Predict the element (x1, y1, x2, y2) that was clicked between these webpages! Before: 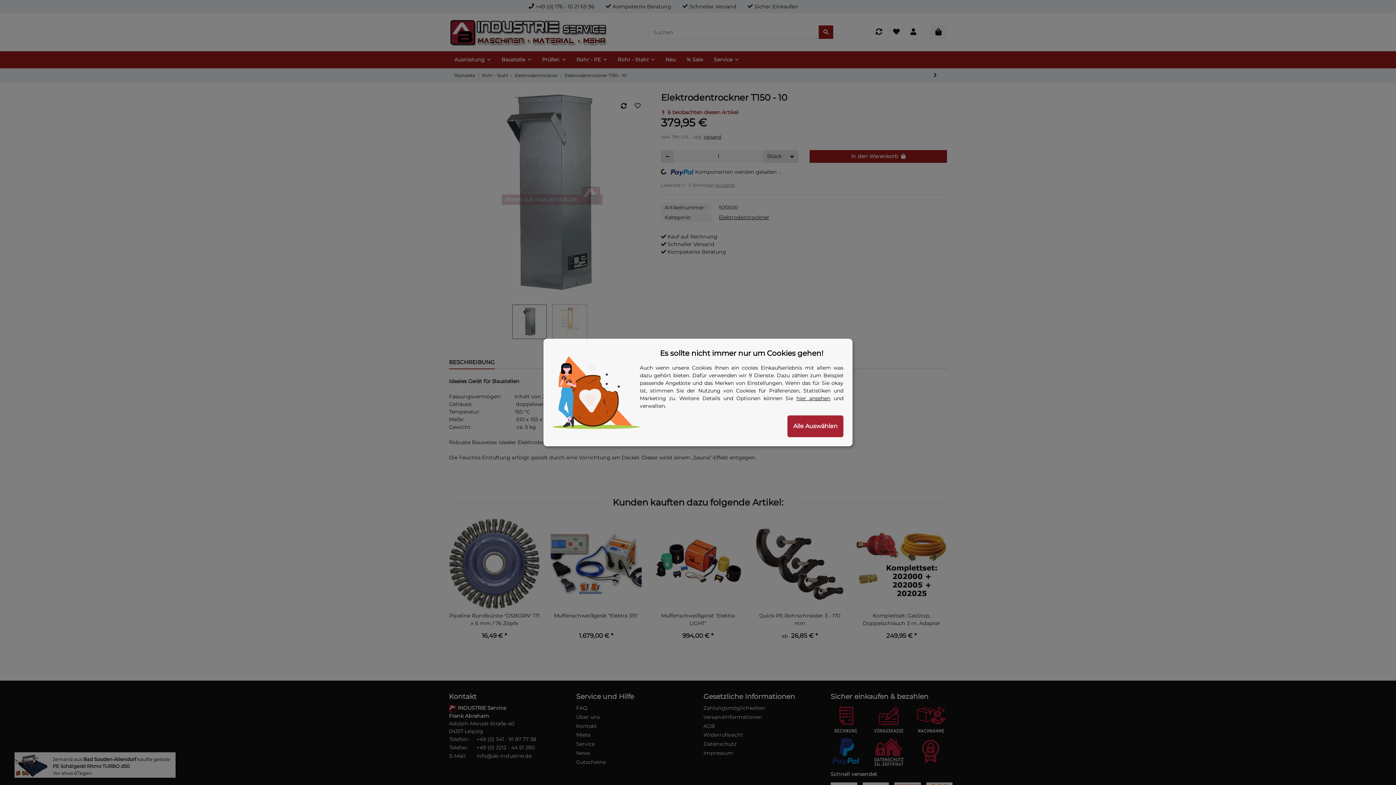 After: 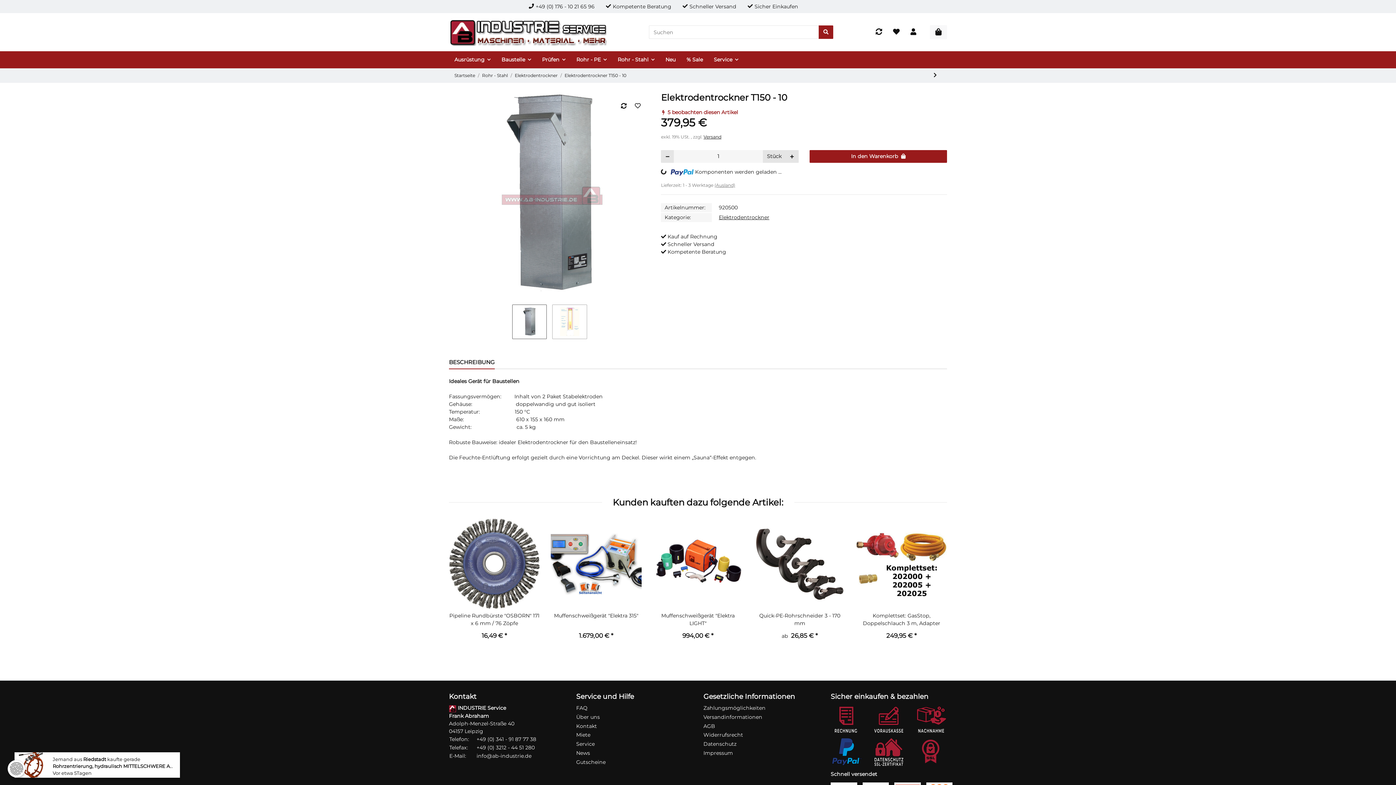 Action: label: Alle Auswählen bbox: (787, 415, 843, 437)